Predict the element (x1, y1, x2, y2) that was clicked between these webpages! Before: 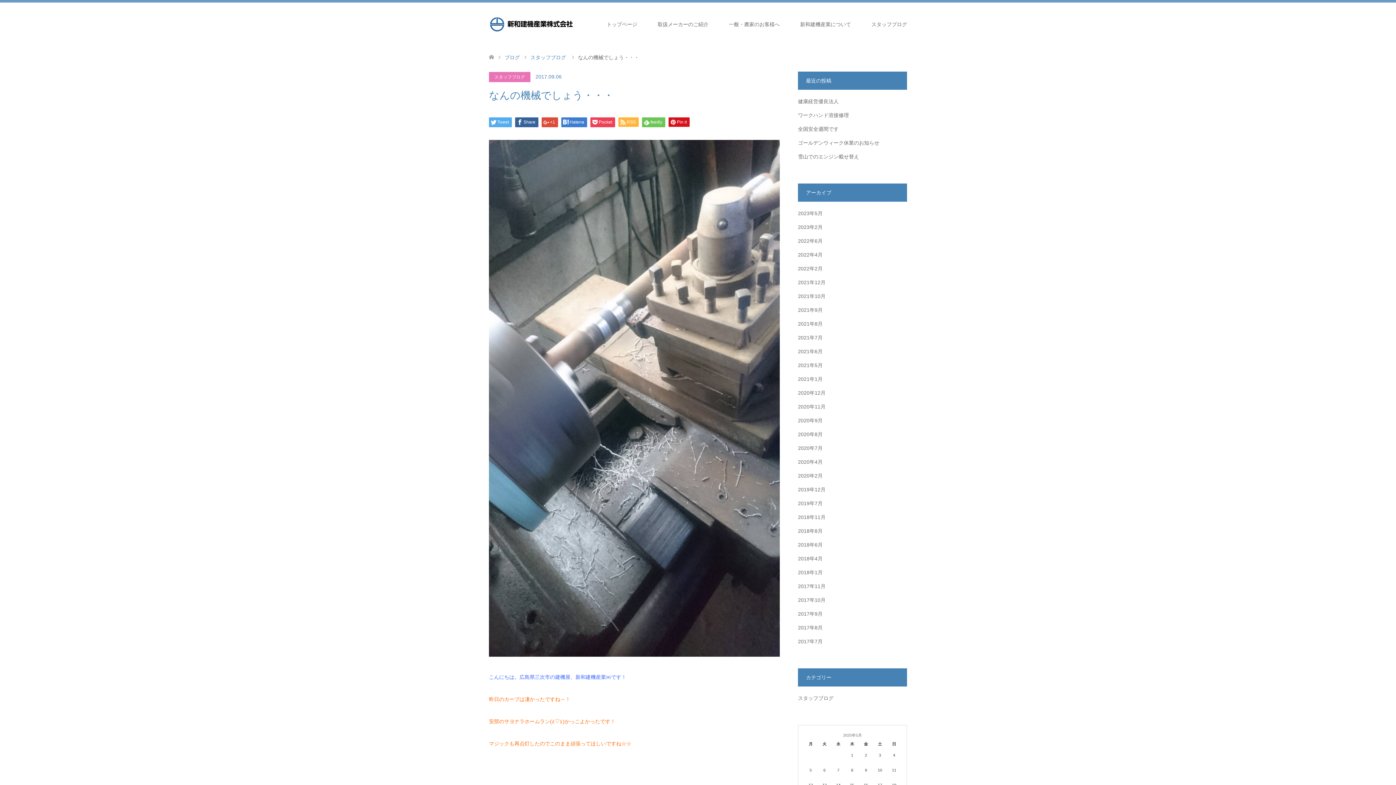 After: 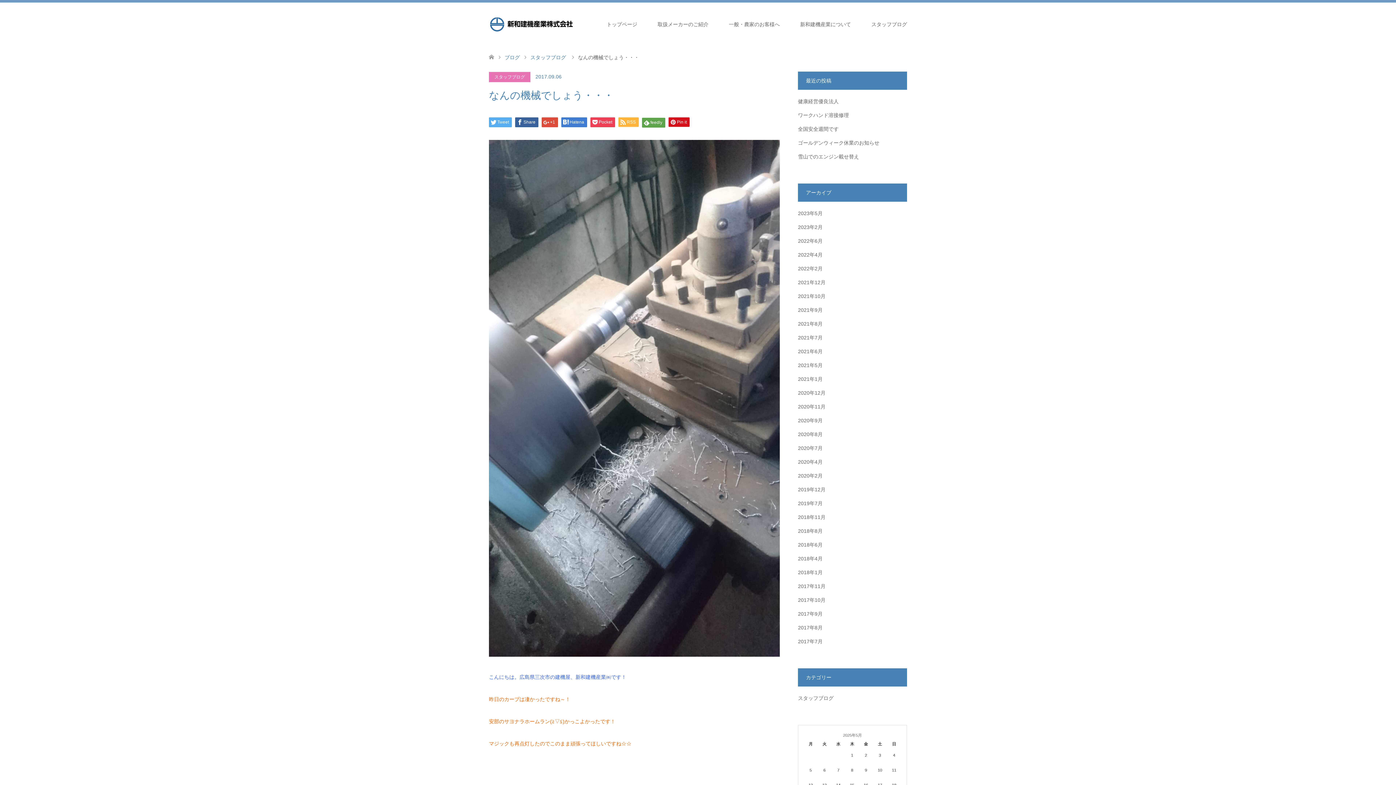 Action: bbox: (642, 117, 665, 127) label: feedly